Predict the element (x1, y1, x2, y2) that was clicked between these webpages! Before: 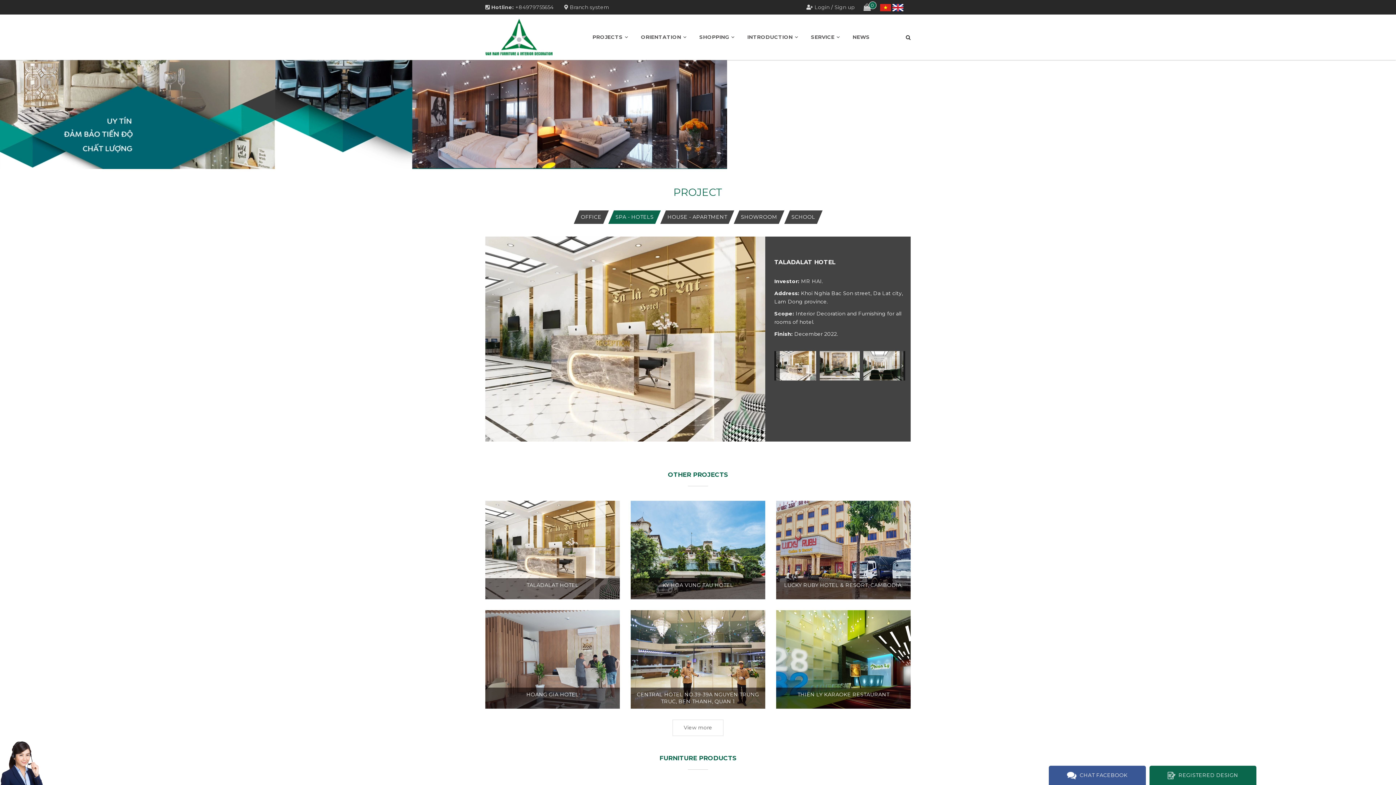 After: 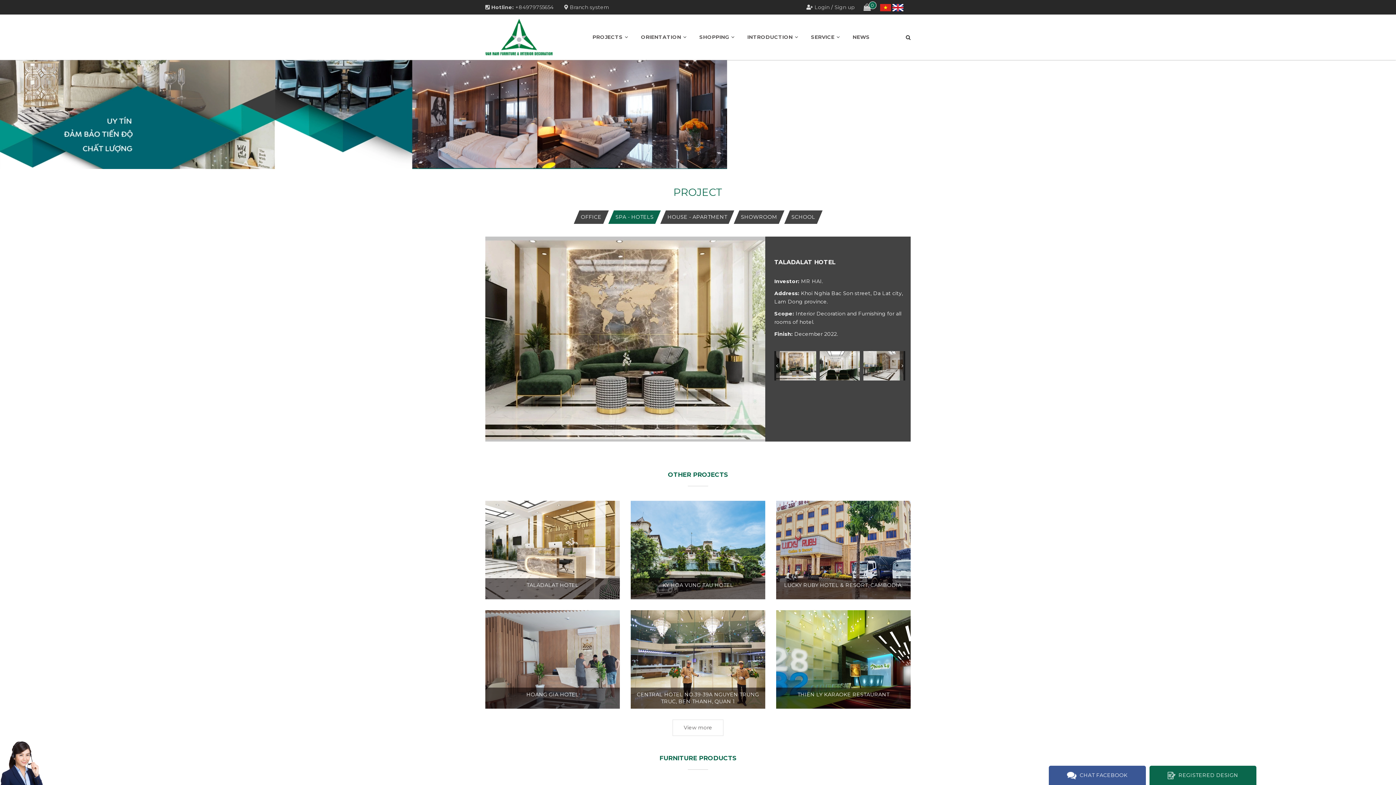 Action: bbox: (900, 351, 905, 380) label: Next